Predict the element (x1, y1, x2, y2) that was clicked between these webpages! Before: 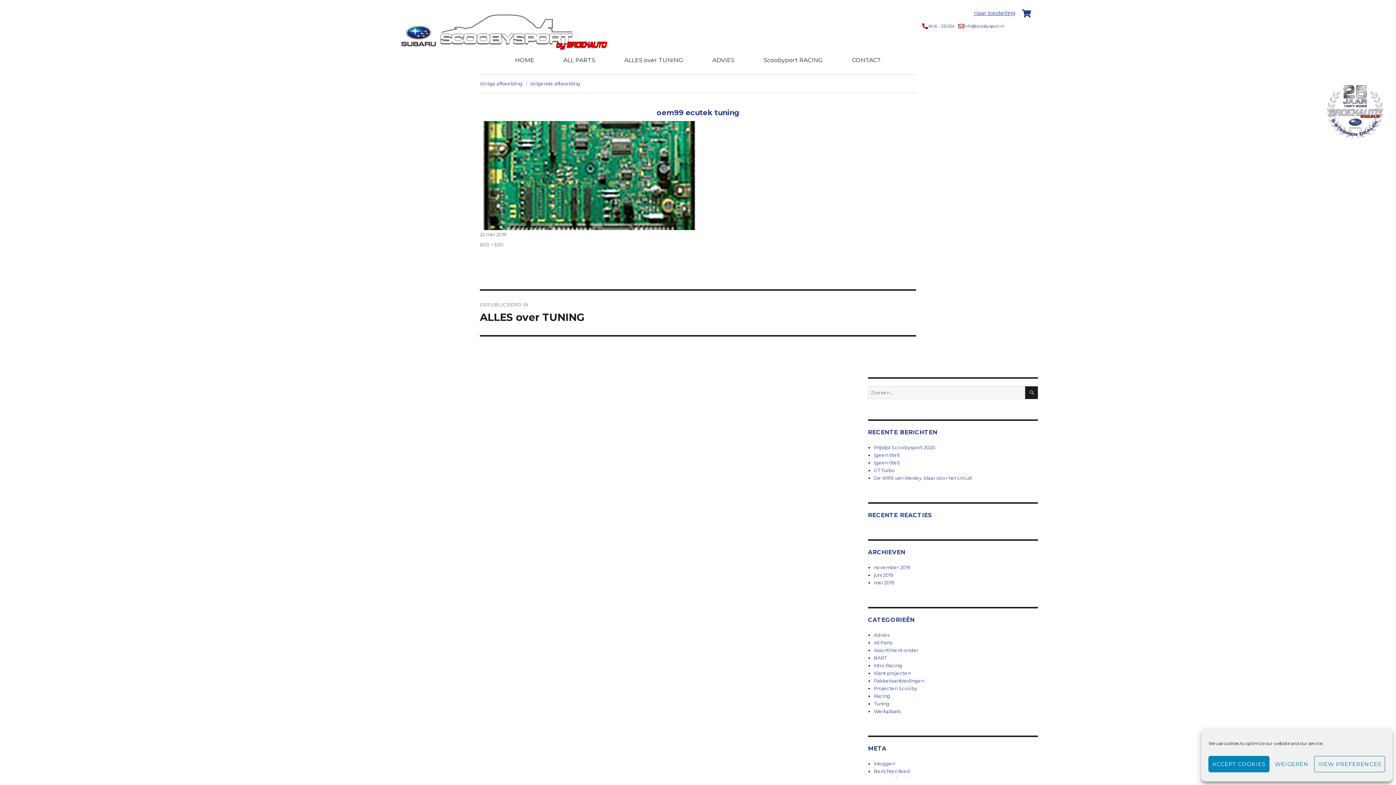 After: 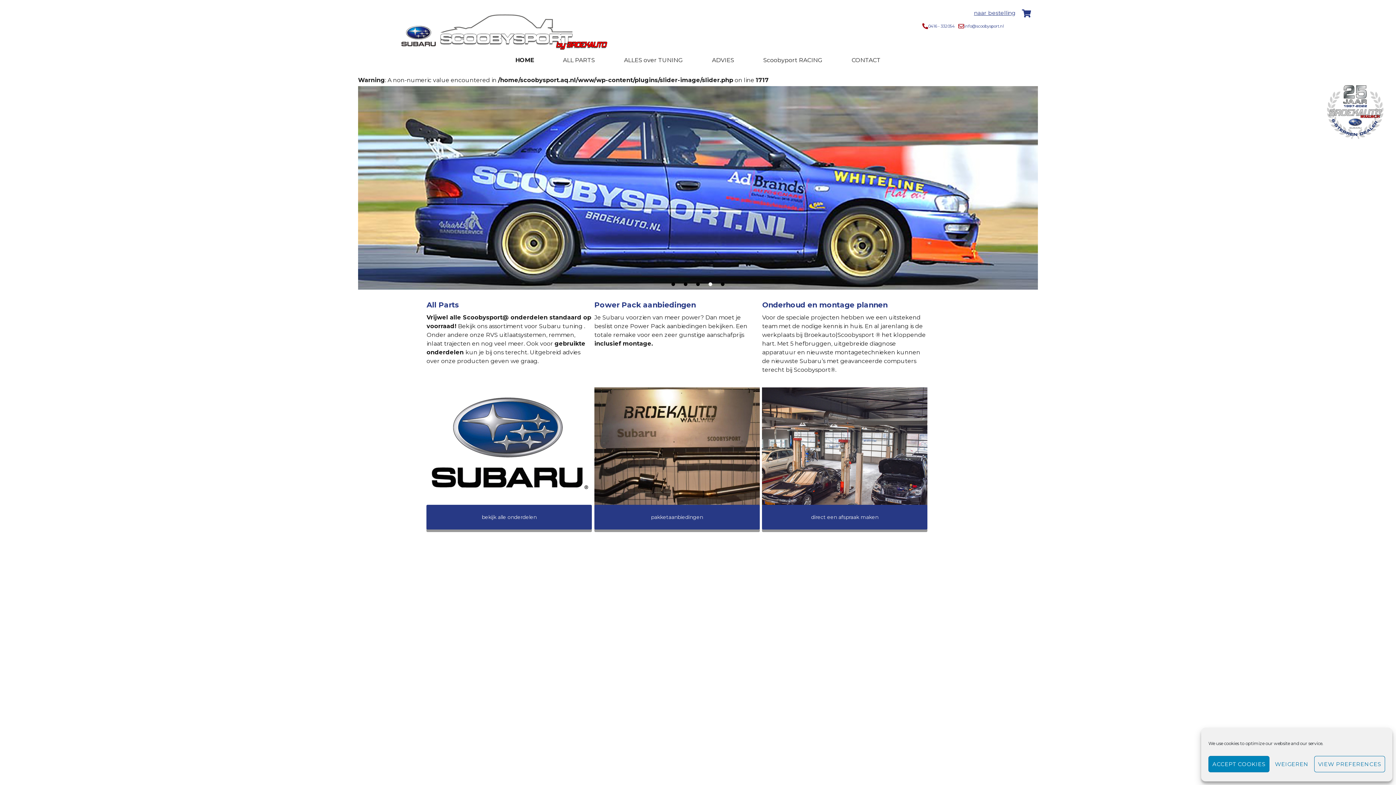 Action: bbox: (874, 580, 894, 585) label: mei 2019